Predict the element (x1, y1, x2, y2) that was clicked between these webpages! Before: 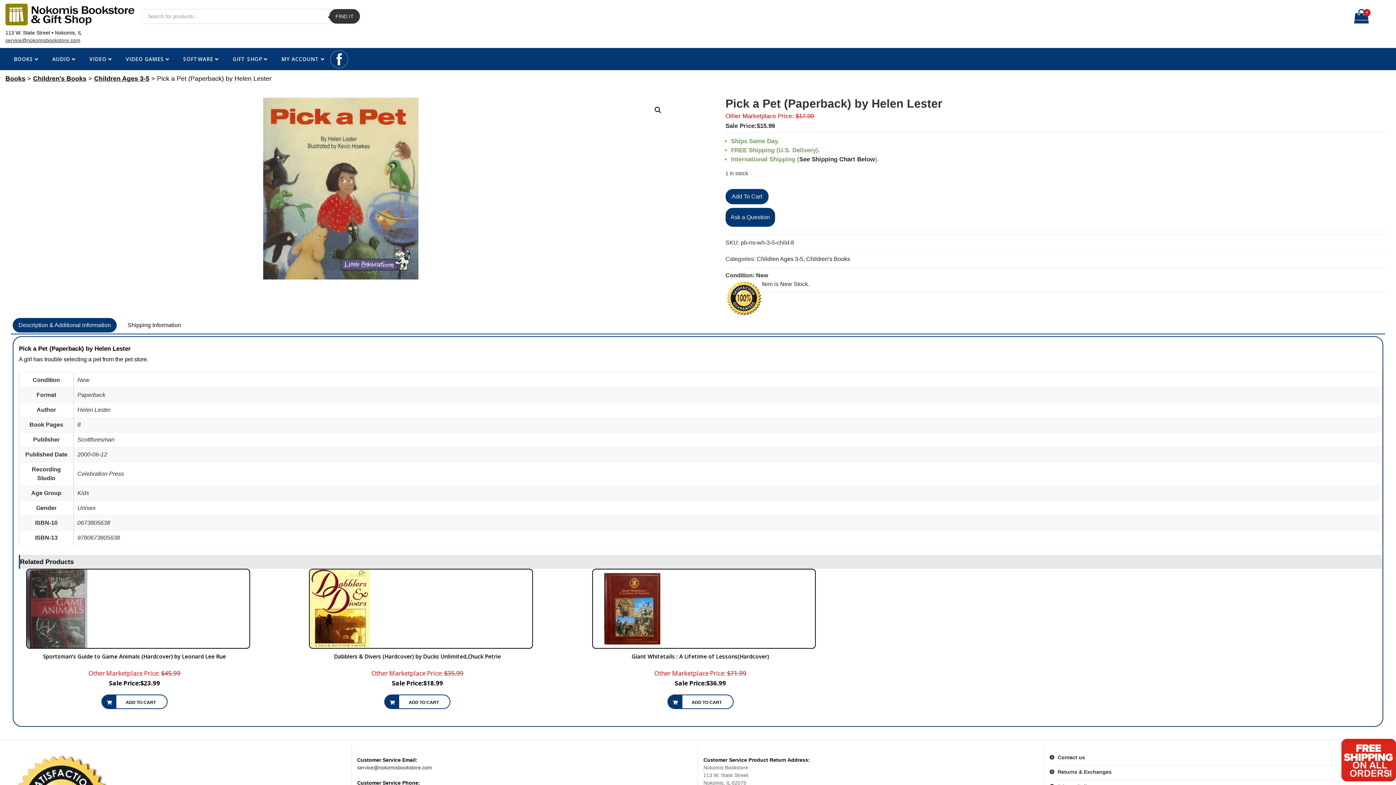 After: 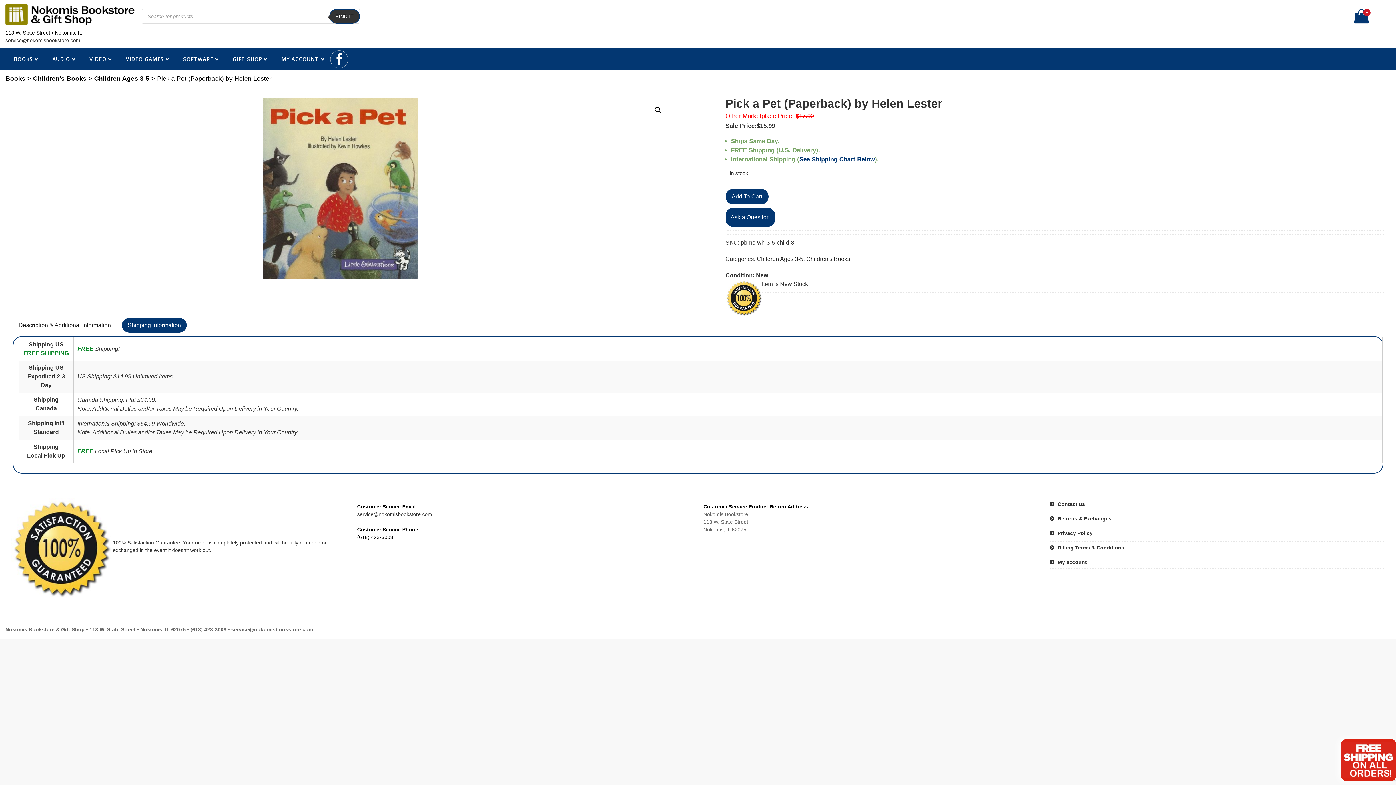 Action: label: See Shipping Chart Below bbox: (799, 156, 875, 162)